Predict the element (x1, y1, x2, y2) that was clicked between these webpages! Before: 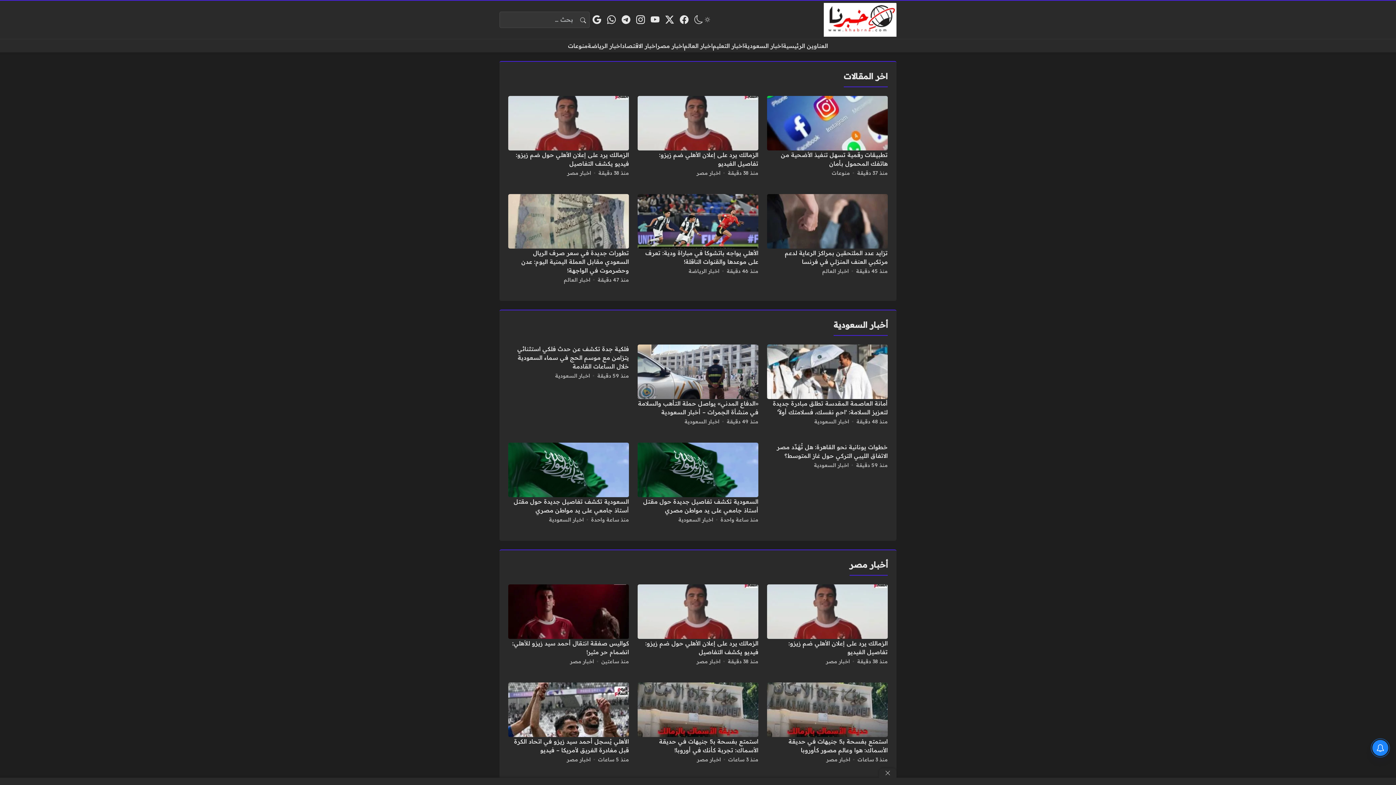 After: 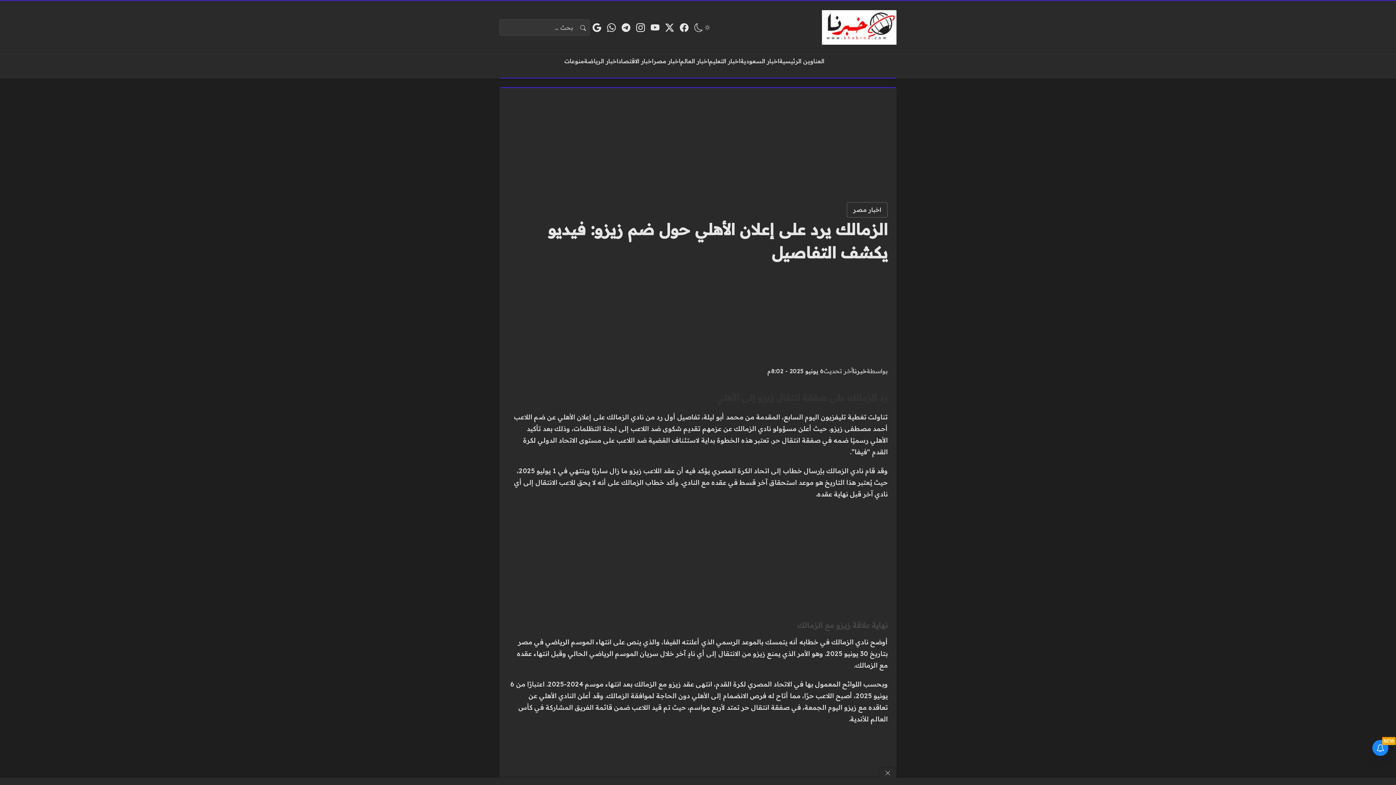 Action: bbox: (637, 584, 758, 674)